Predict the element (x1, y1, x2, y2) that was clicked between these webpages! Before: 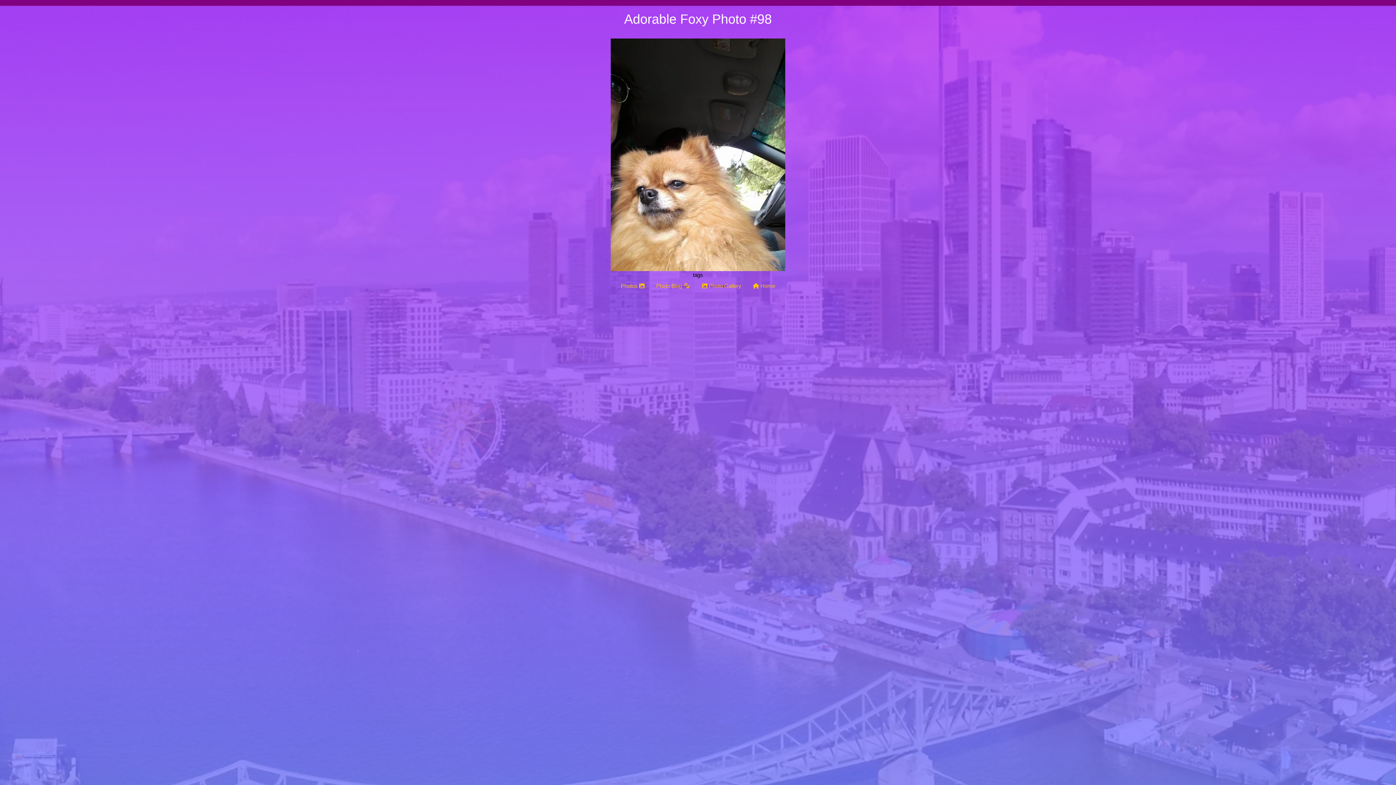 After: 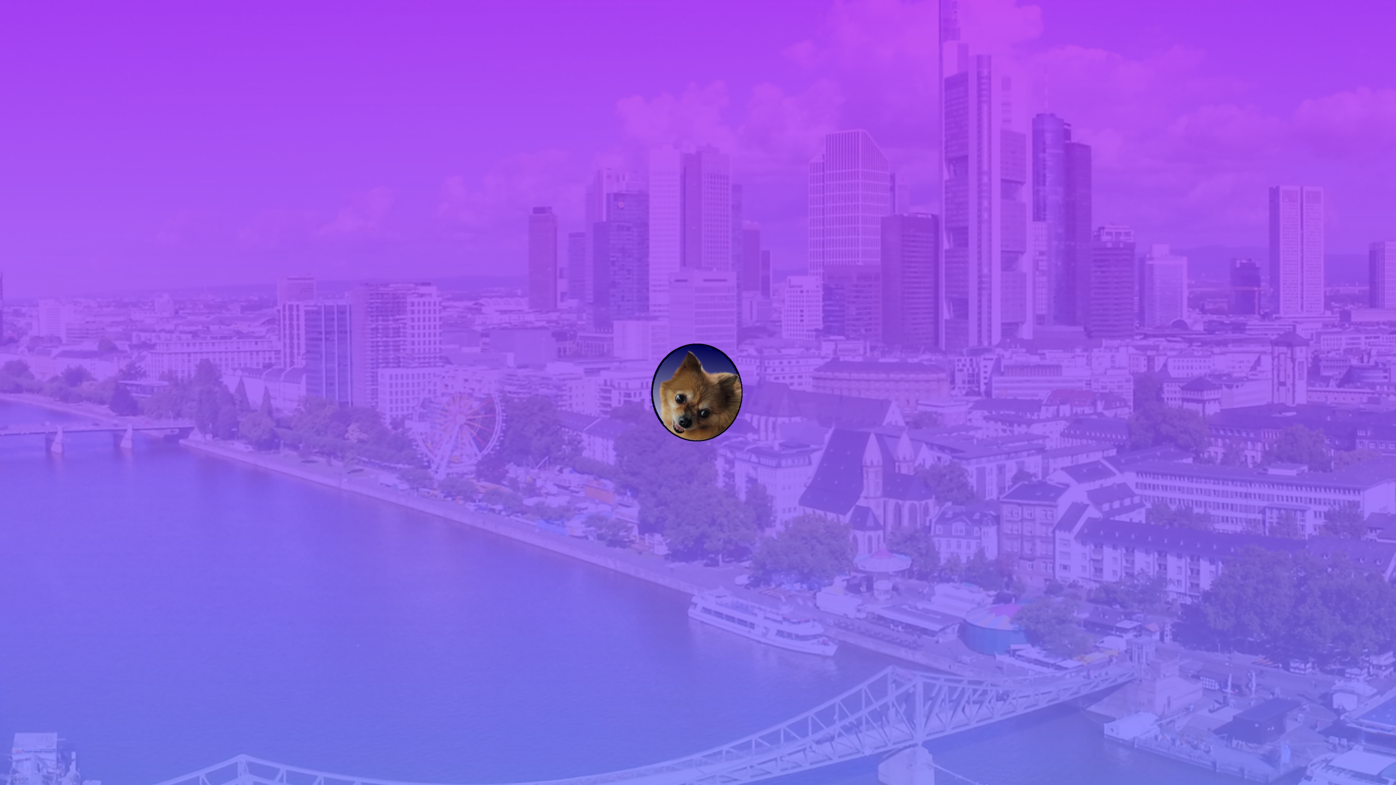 Action: label: Photo Blog  bbox: (650, 279, 696, 293)